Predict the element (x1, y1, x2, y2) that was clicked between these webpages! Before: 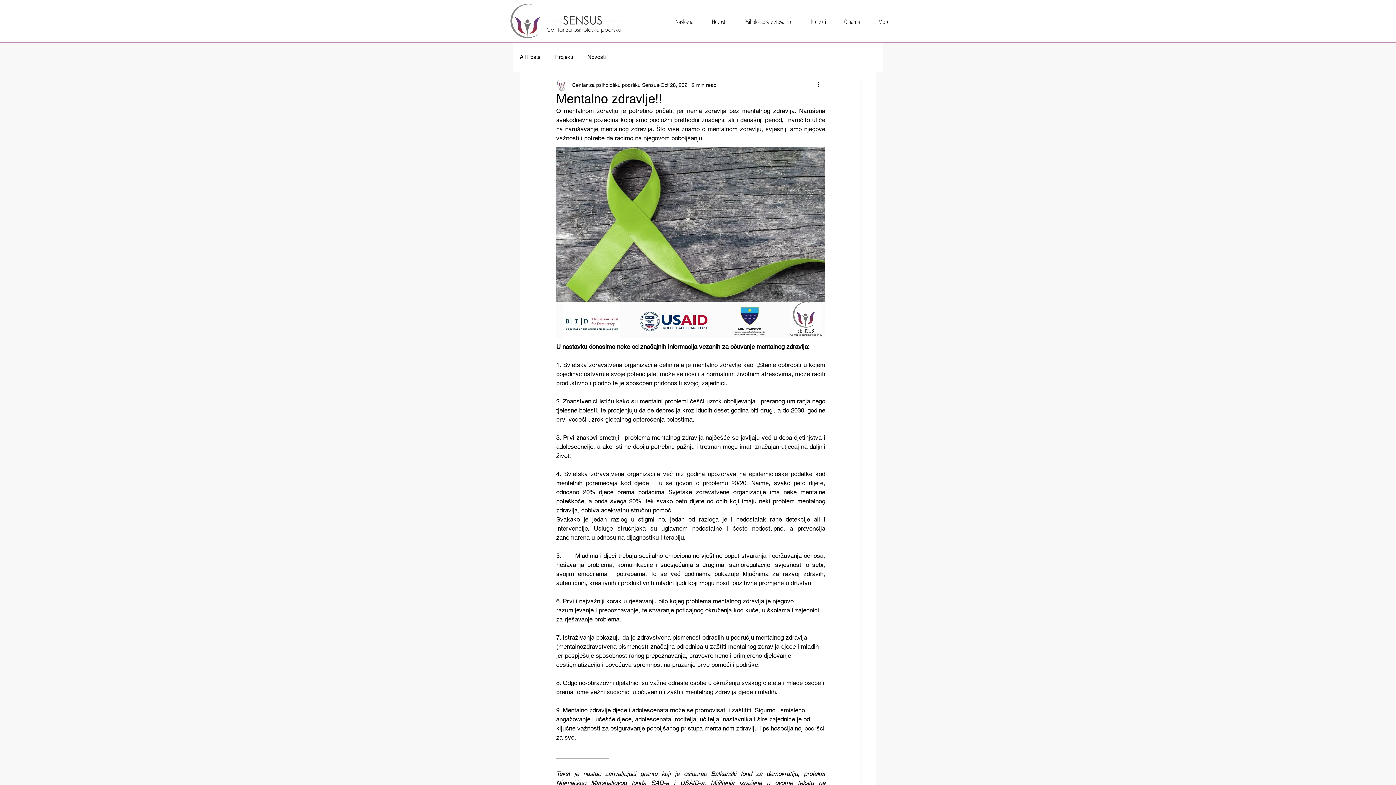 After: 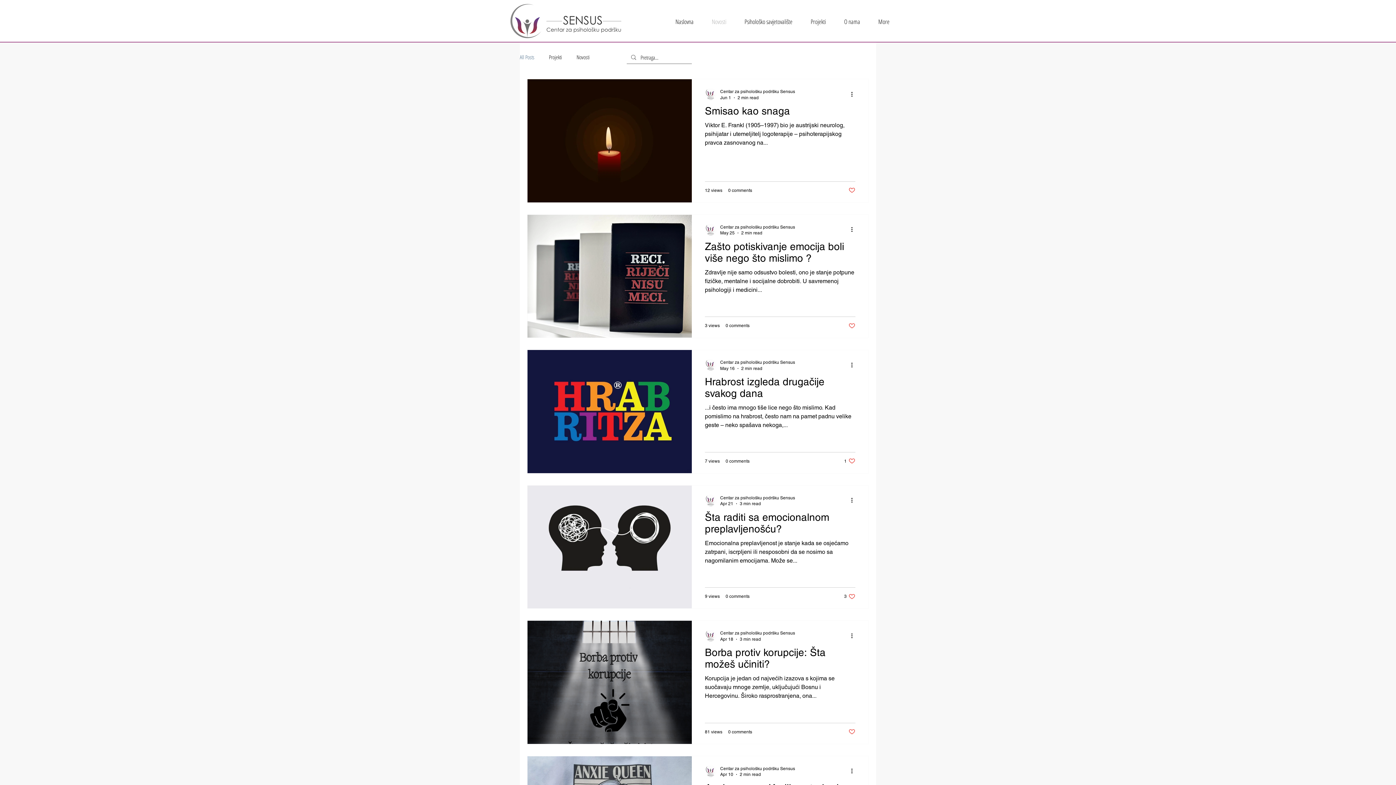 Action: label: Novosti bbox: (702, 12, 735, 30)